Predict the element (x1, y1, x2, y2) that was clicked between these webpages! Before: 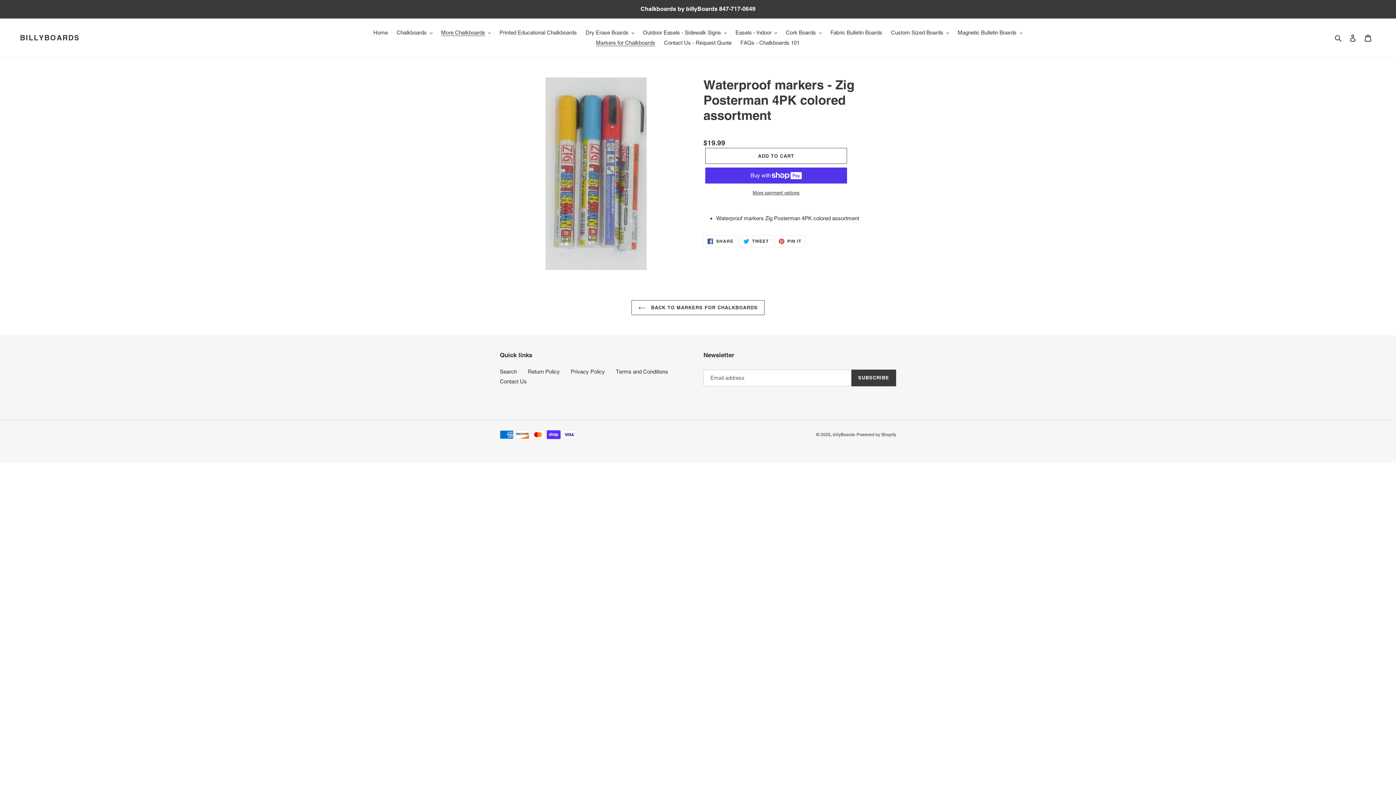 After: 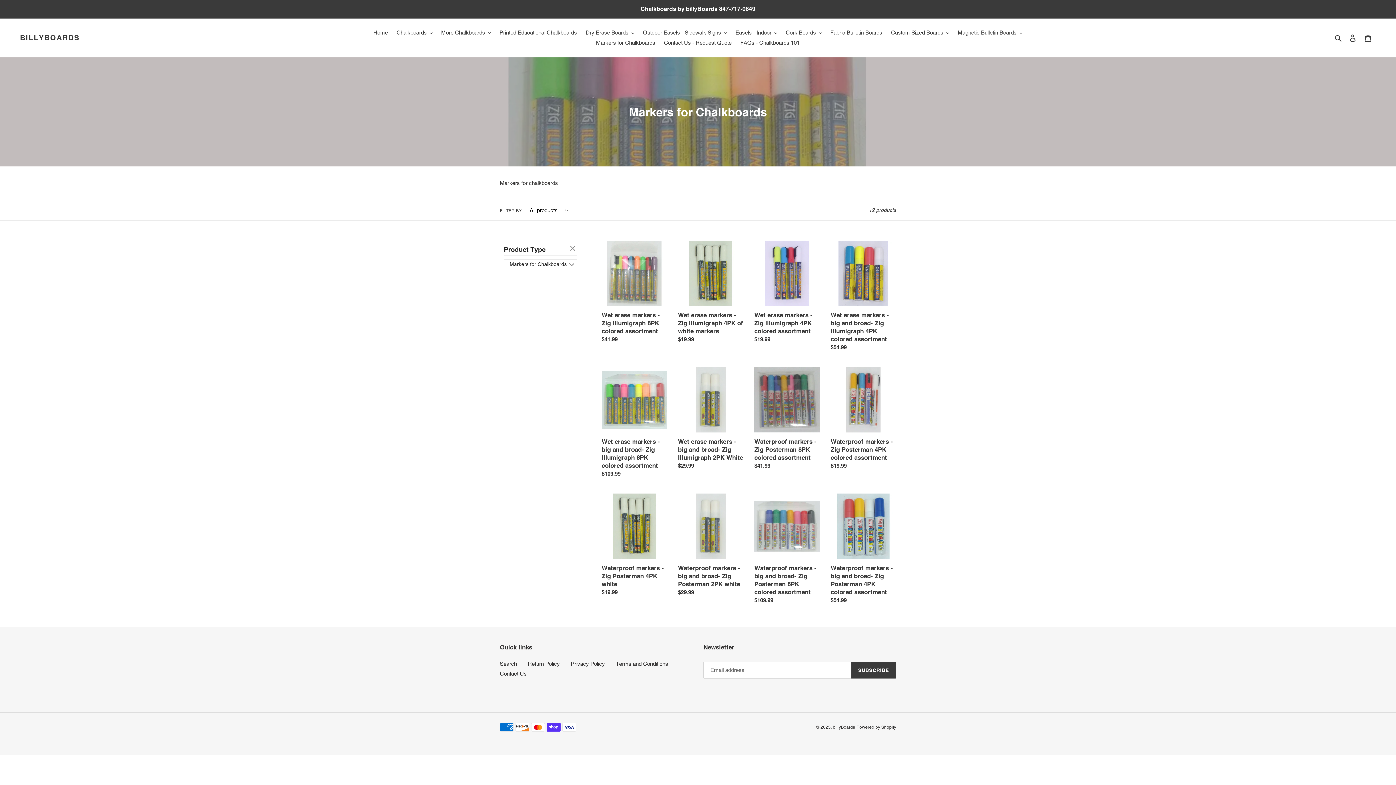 Action: bbox: (592, 37, 659, 48) label: Markers for Chalkboards